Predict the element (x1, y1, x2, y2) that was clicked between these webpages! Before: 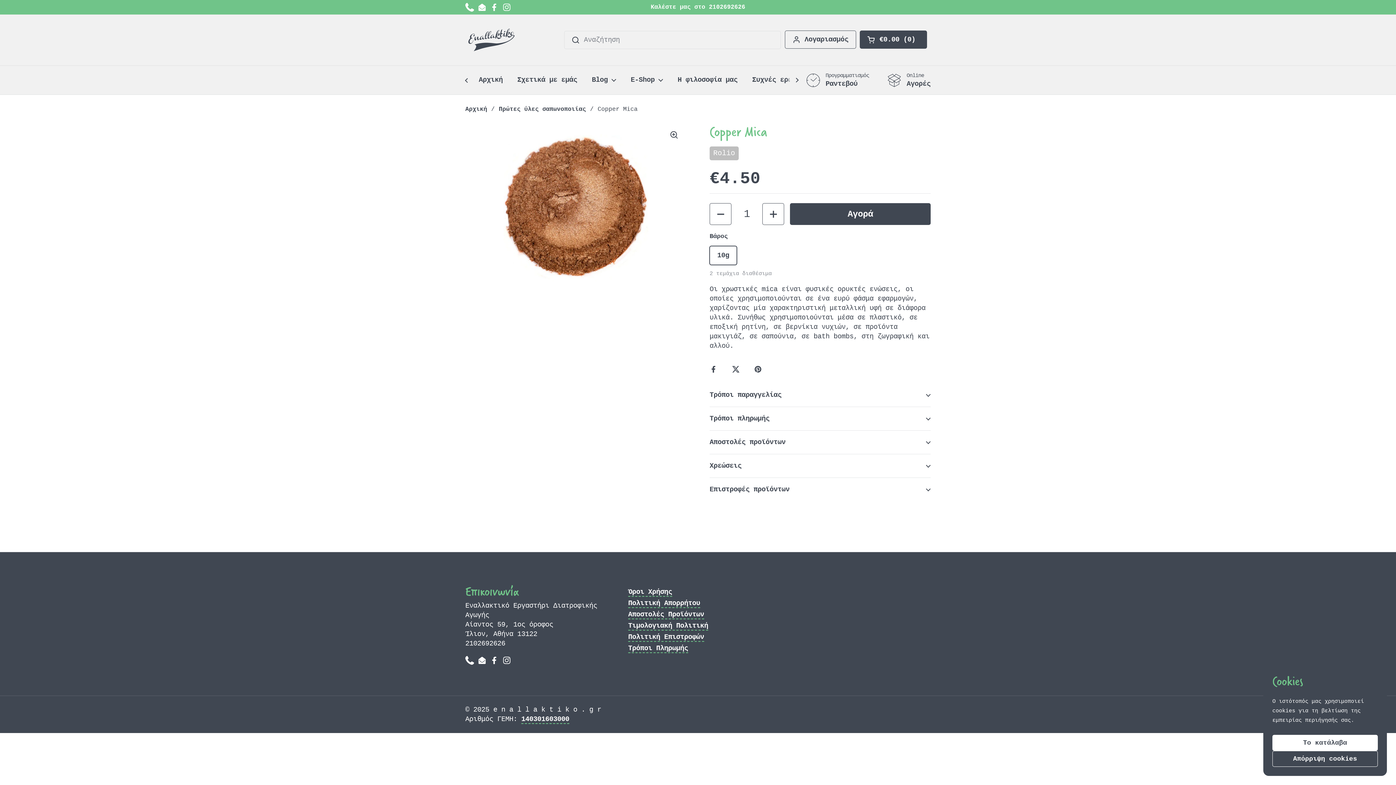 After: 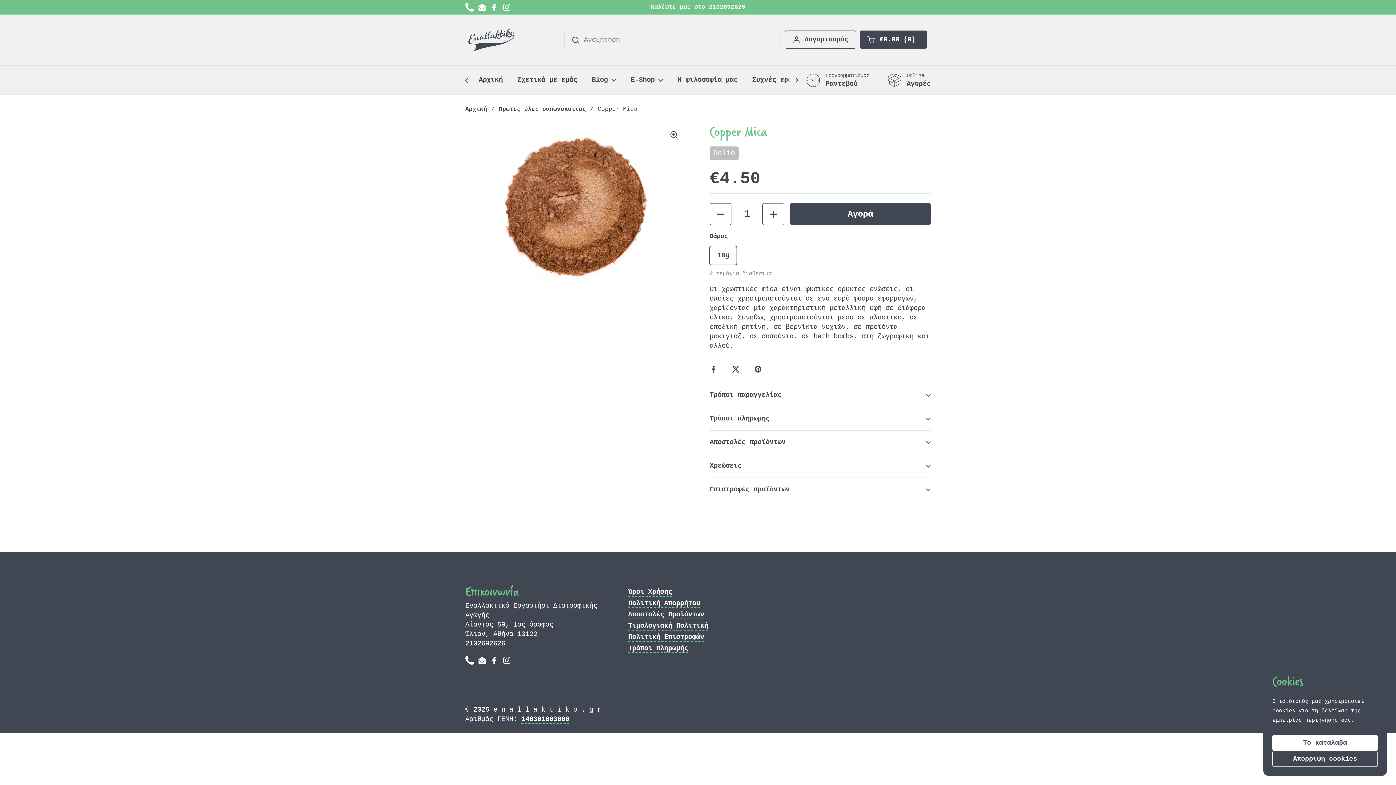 Action: bbox: (709, 365, 720, 373)